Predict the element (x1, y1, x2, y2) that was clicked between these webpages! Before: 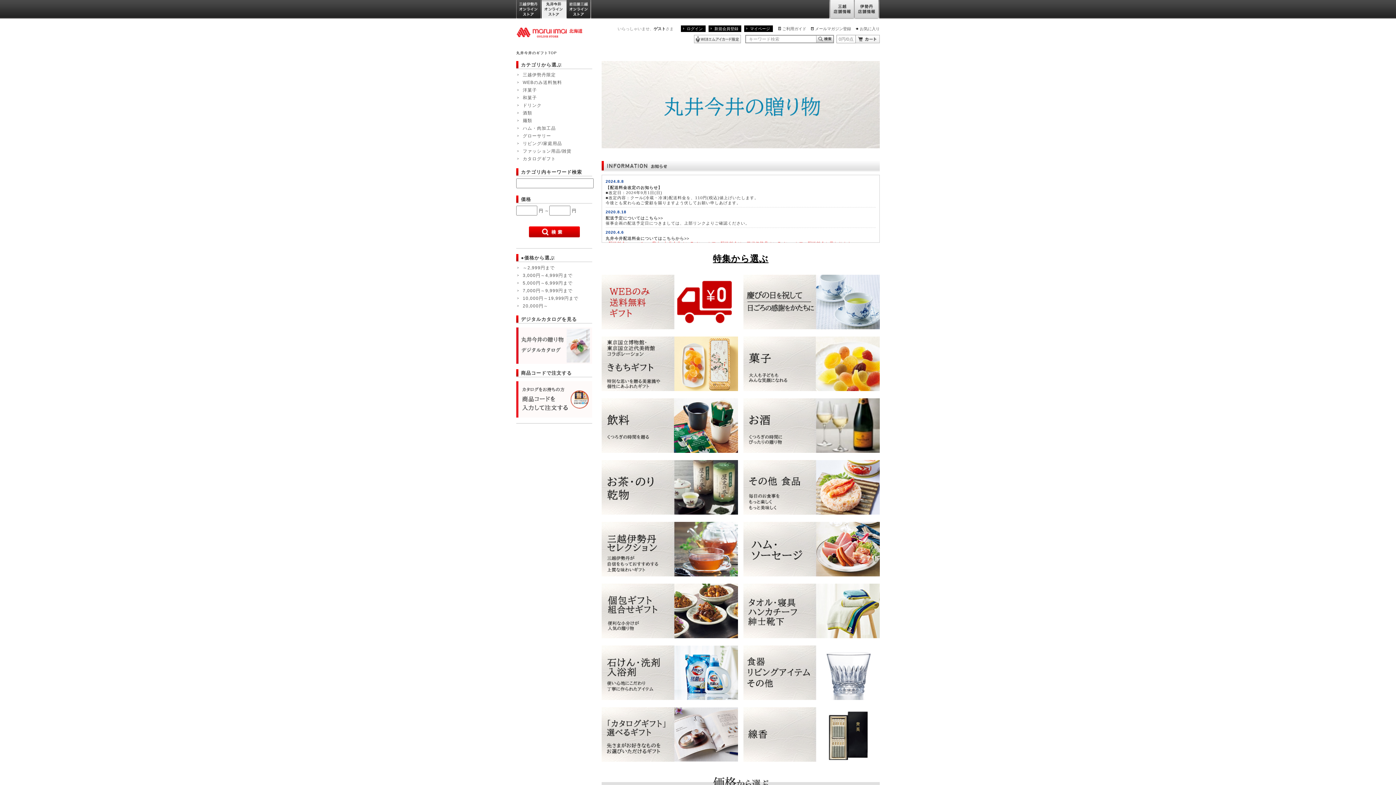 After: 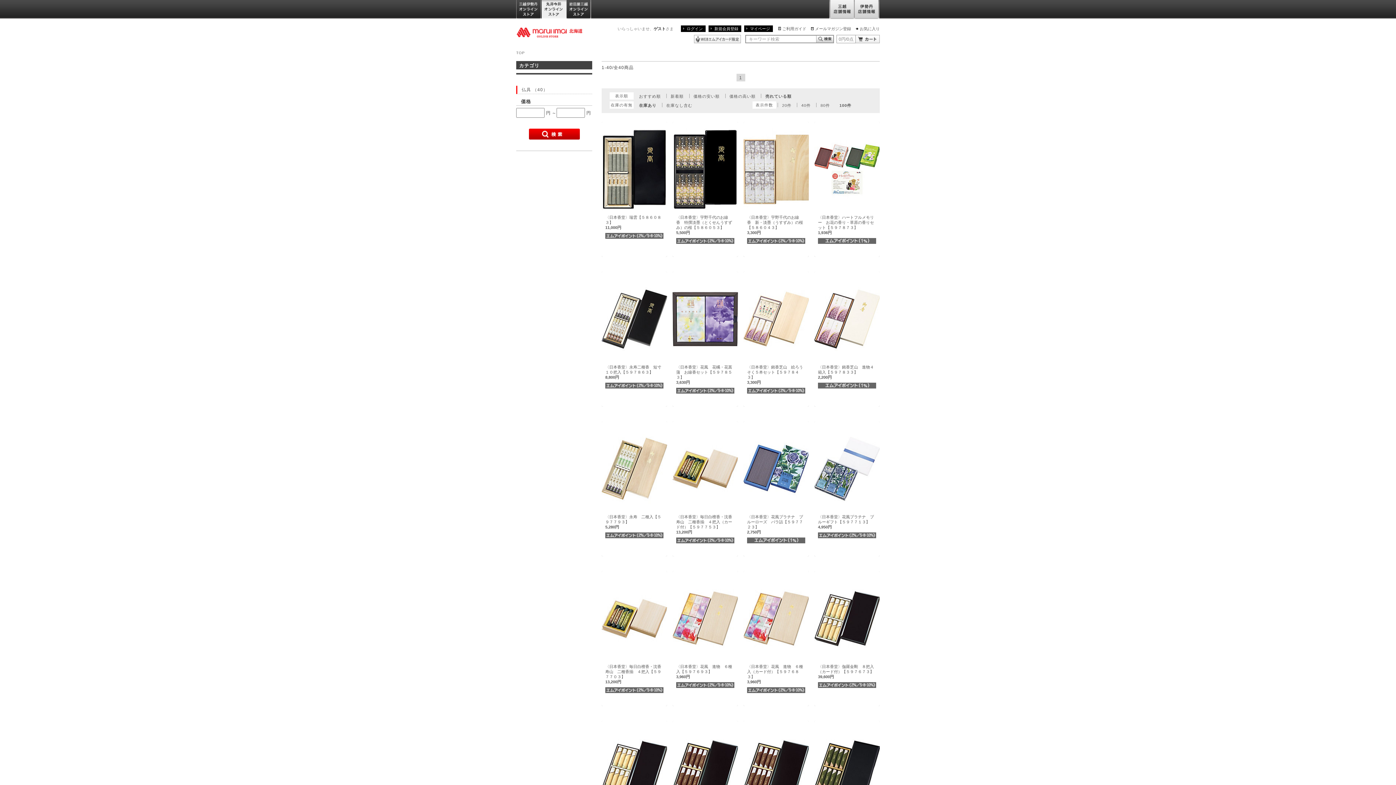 Action: bbox: (743, 732, 880, 737)